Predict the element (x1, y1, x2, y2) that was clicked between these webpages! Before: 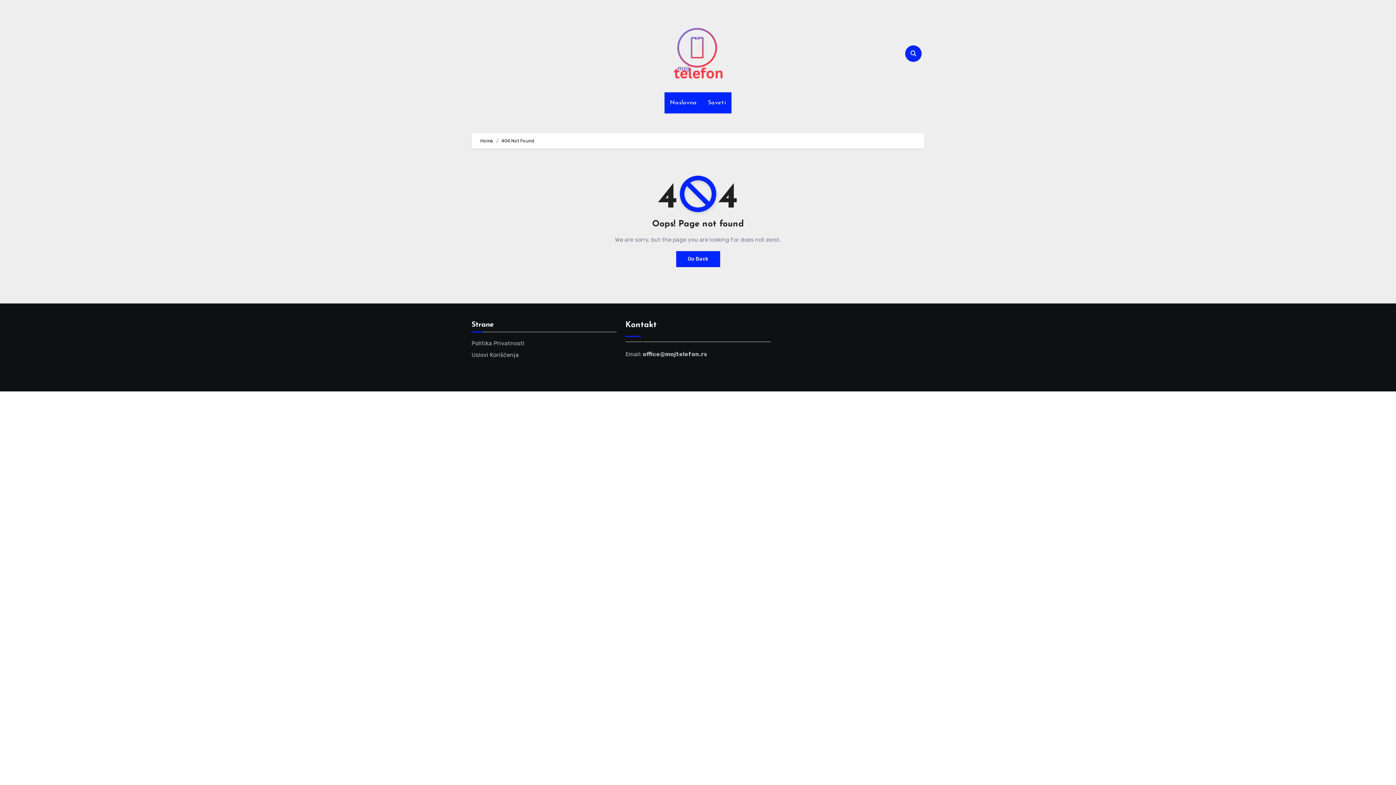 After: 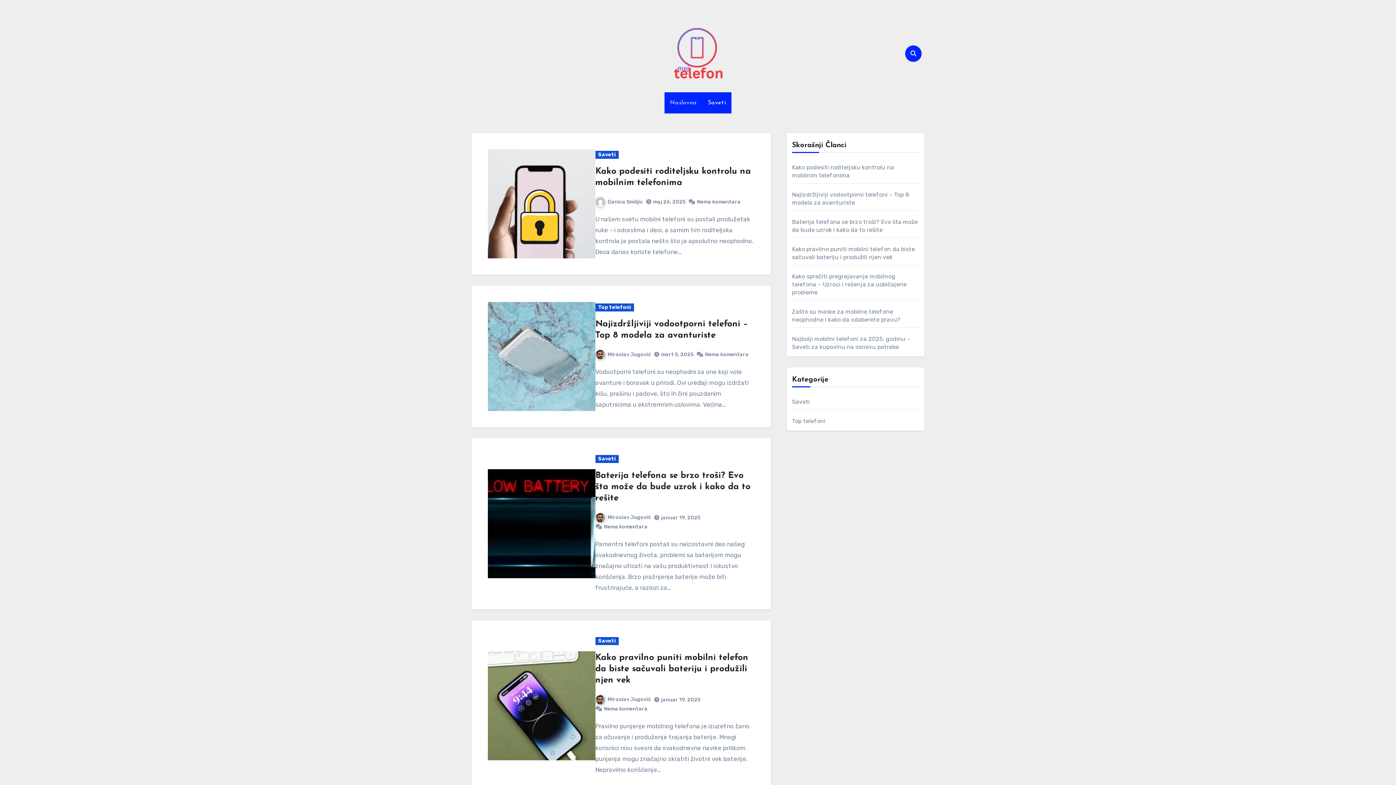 Action: bbox: (664, 92, 702, 113) label: Naslovna